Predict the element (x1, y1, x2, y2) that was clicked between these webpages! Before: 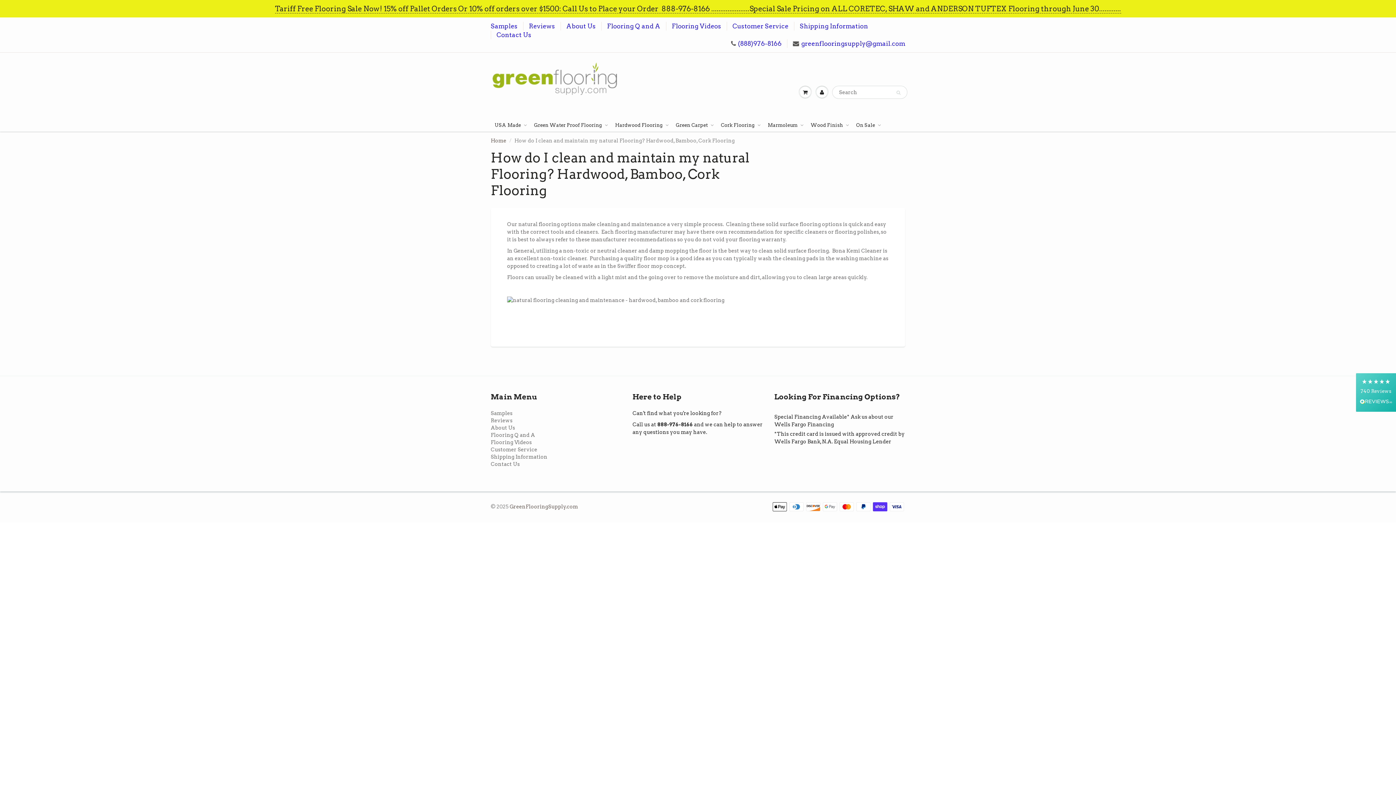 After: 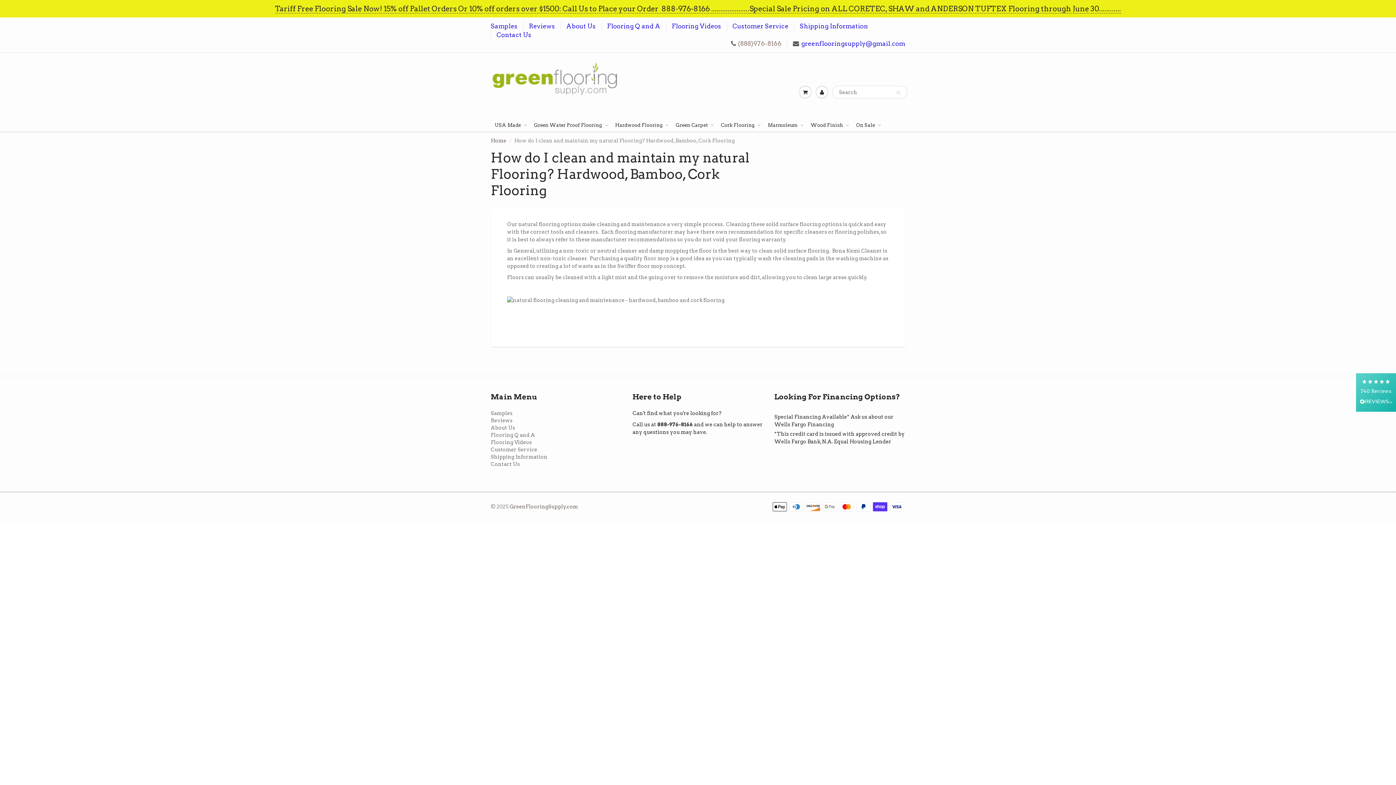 Action: bbox: (731, 39, 781, 48) label: (888)976-8166